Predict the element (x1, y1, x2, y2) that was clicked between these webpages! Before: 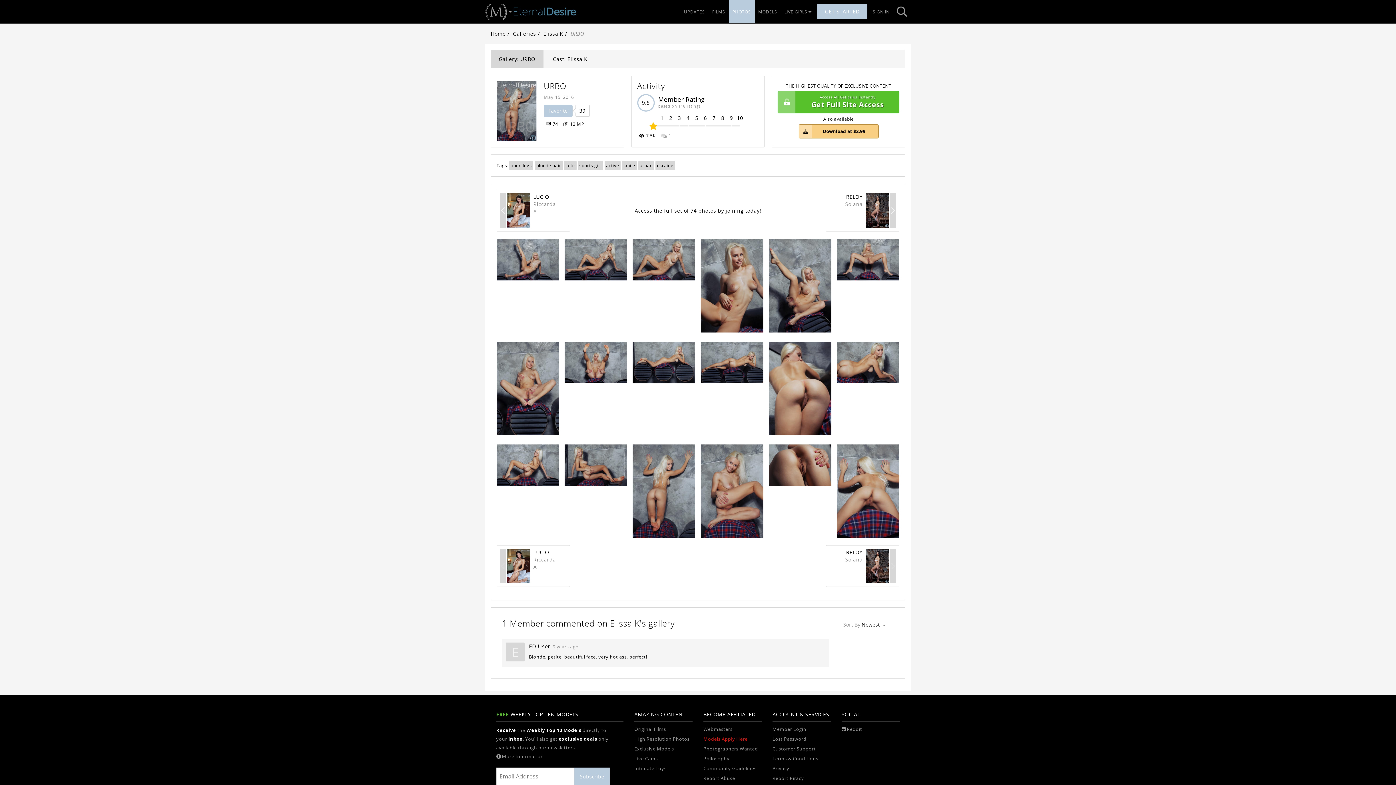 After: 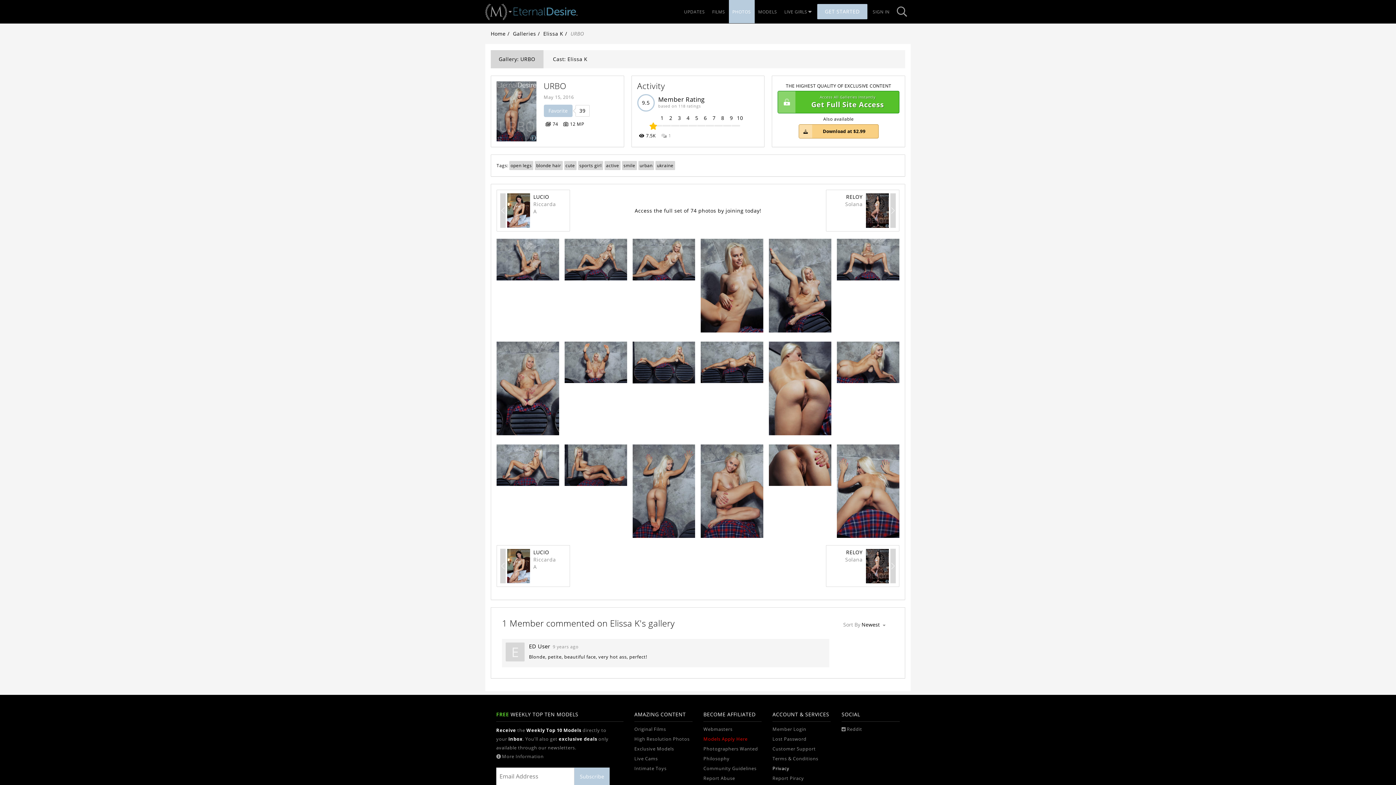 Action: label: Privacy bbox: (772, 746, 830, 756)